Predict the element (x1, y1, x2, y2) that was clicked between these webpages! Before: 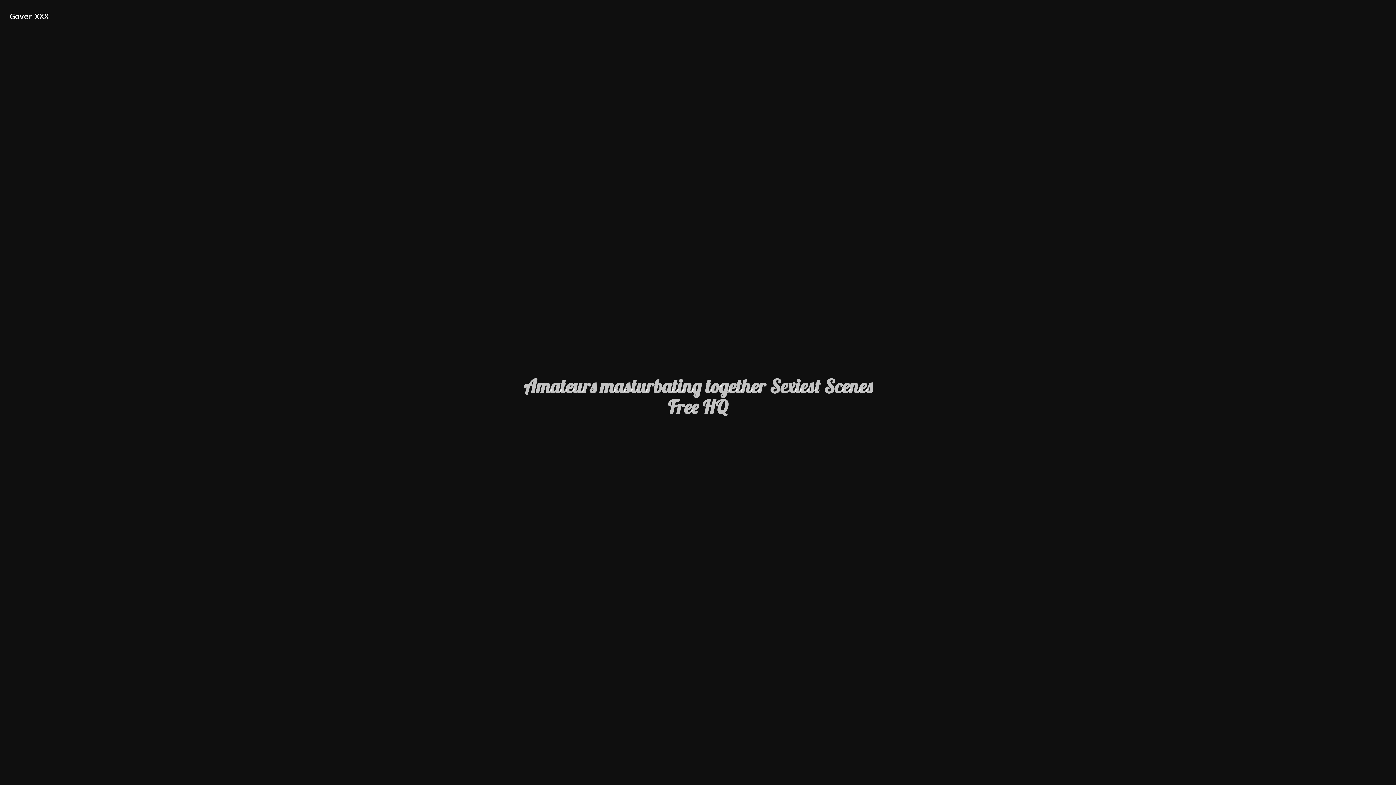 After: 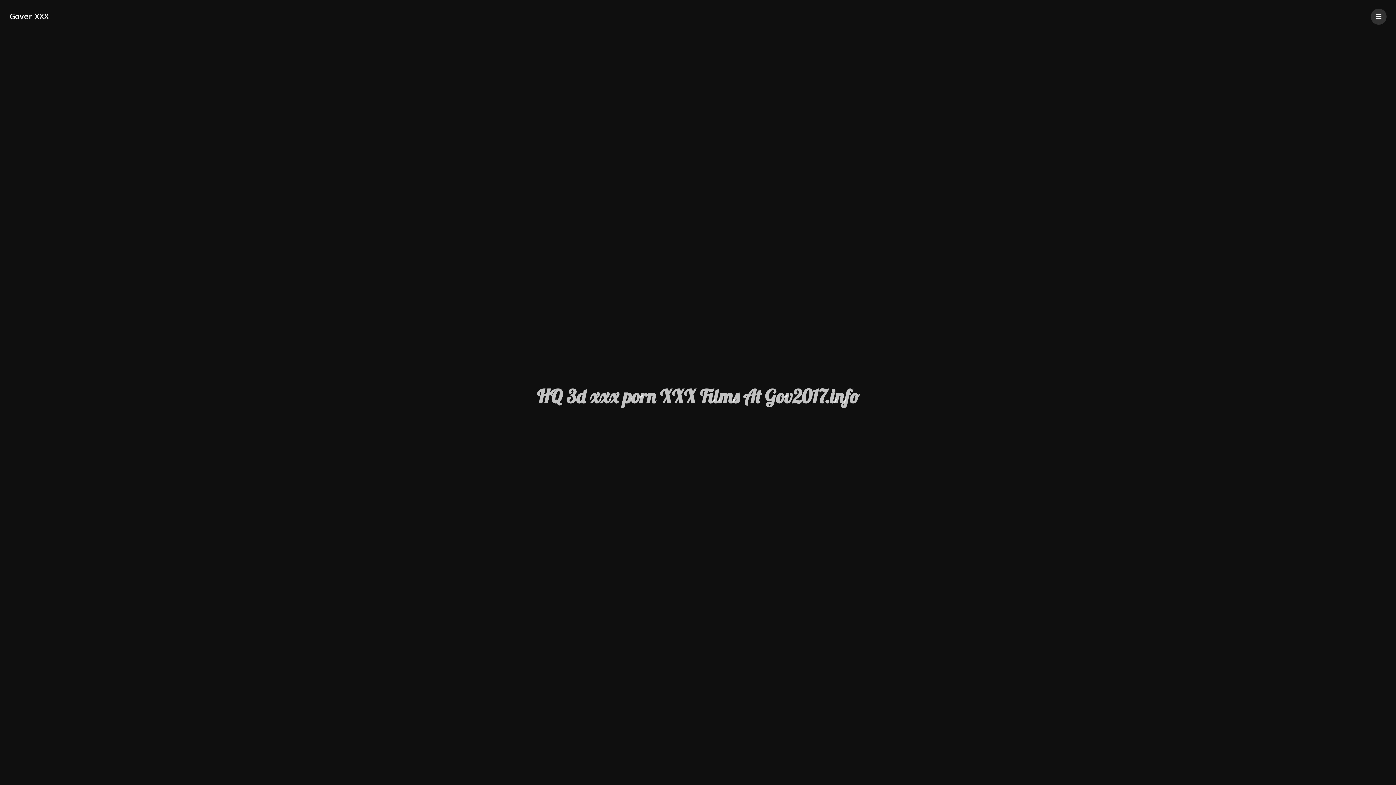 Action: bbox: (9, 11, 48, 21) label: Gover XXX